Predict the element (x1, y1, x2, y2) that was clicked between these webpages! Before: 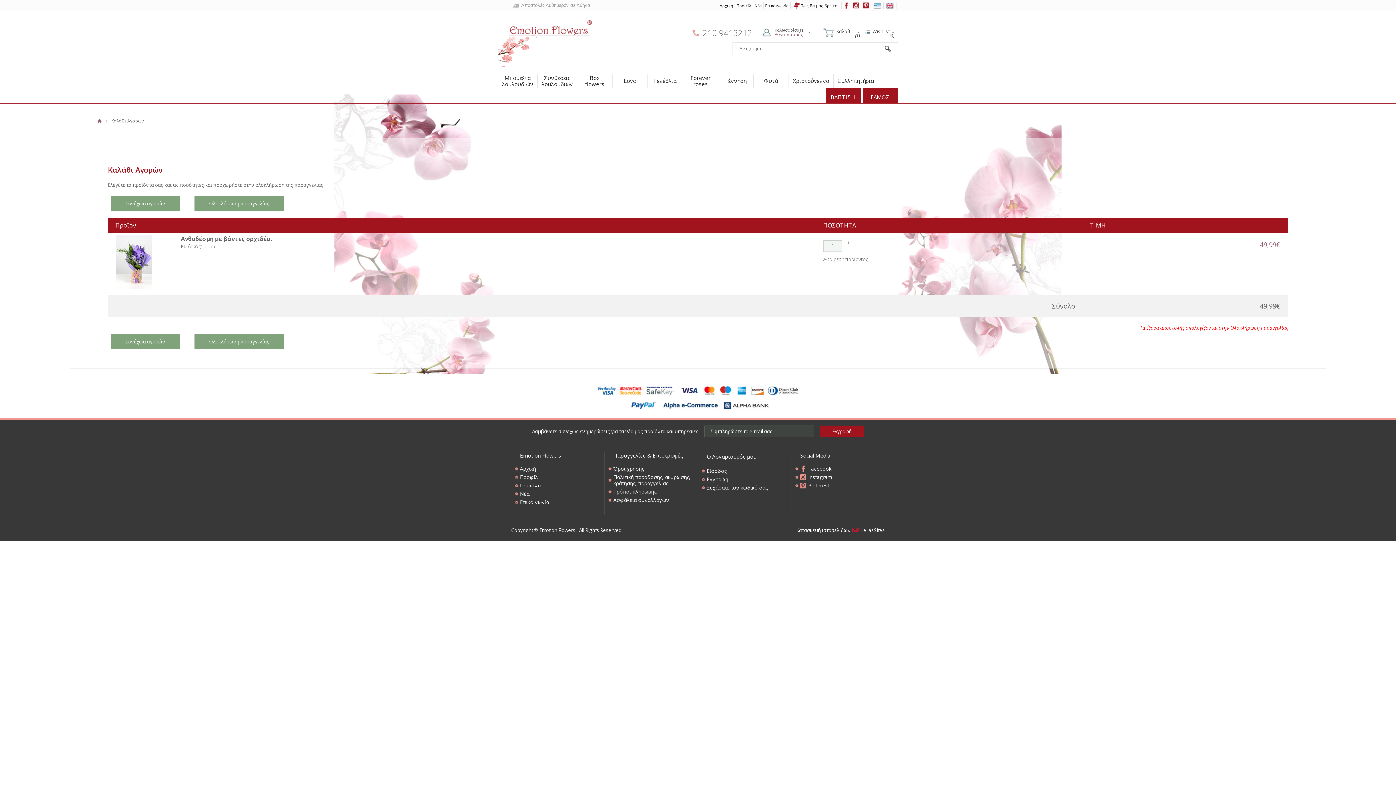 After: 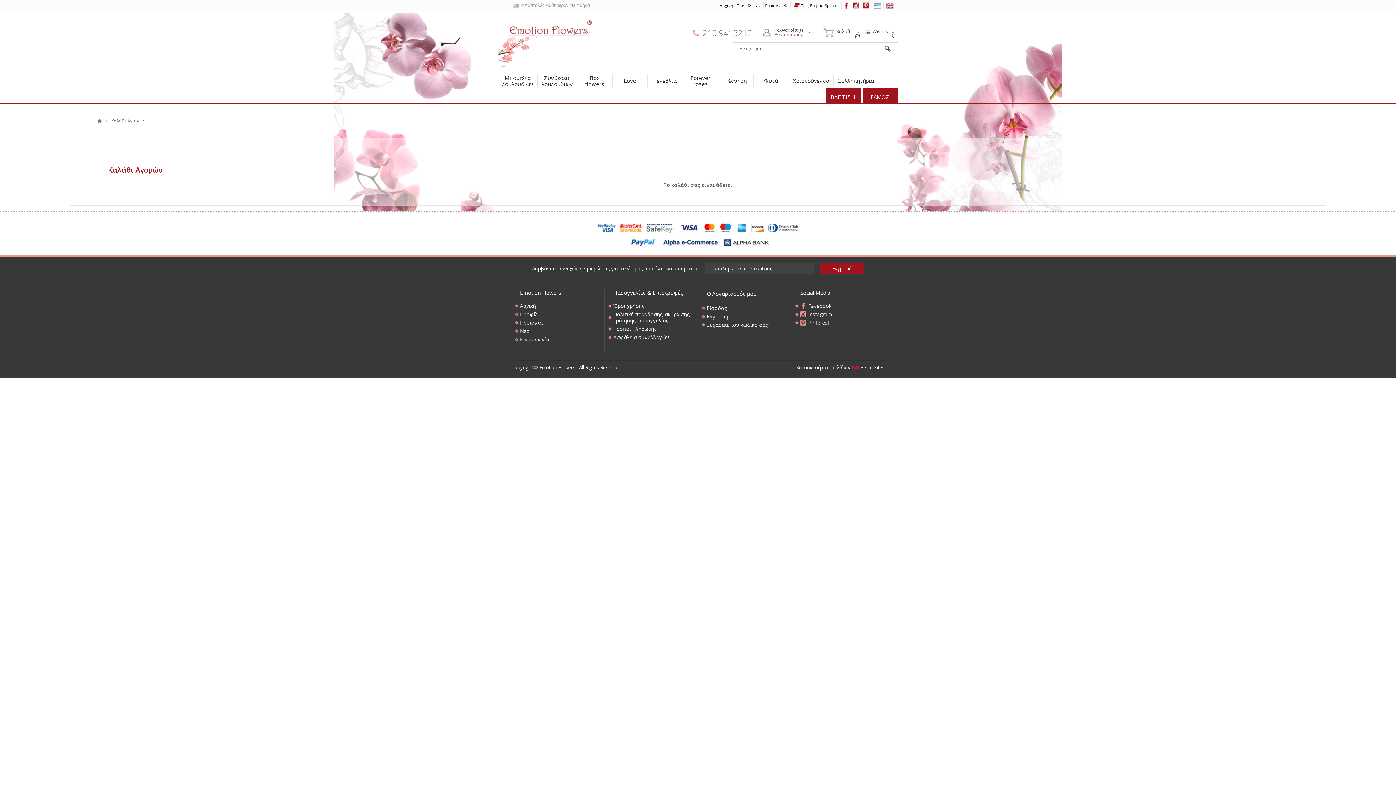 Action: bbox: (823, 255, 1075, 262) label: Αφαίρεση προϊόντος